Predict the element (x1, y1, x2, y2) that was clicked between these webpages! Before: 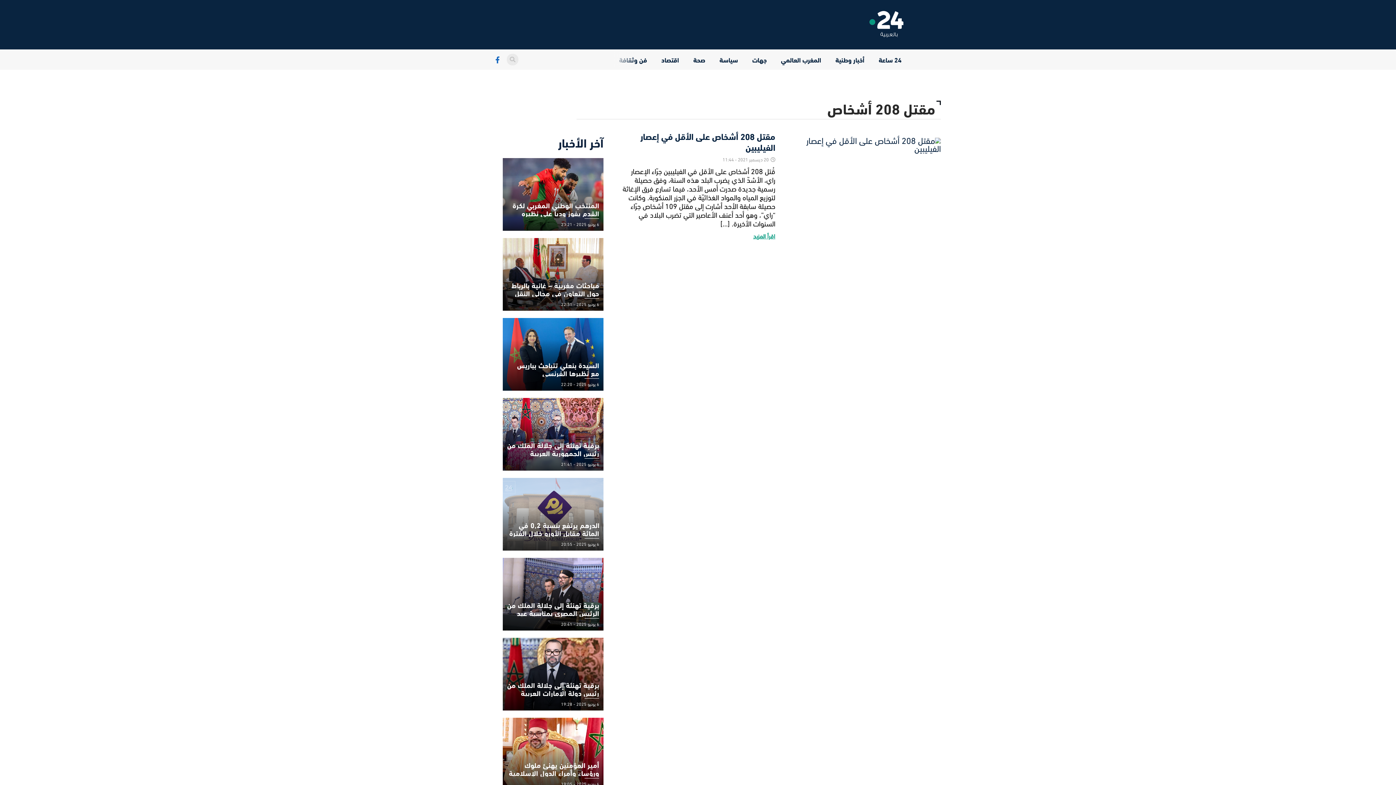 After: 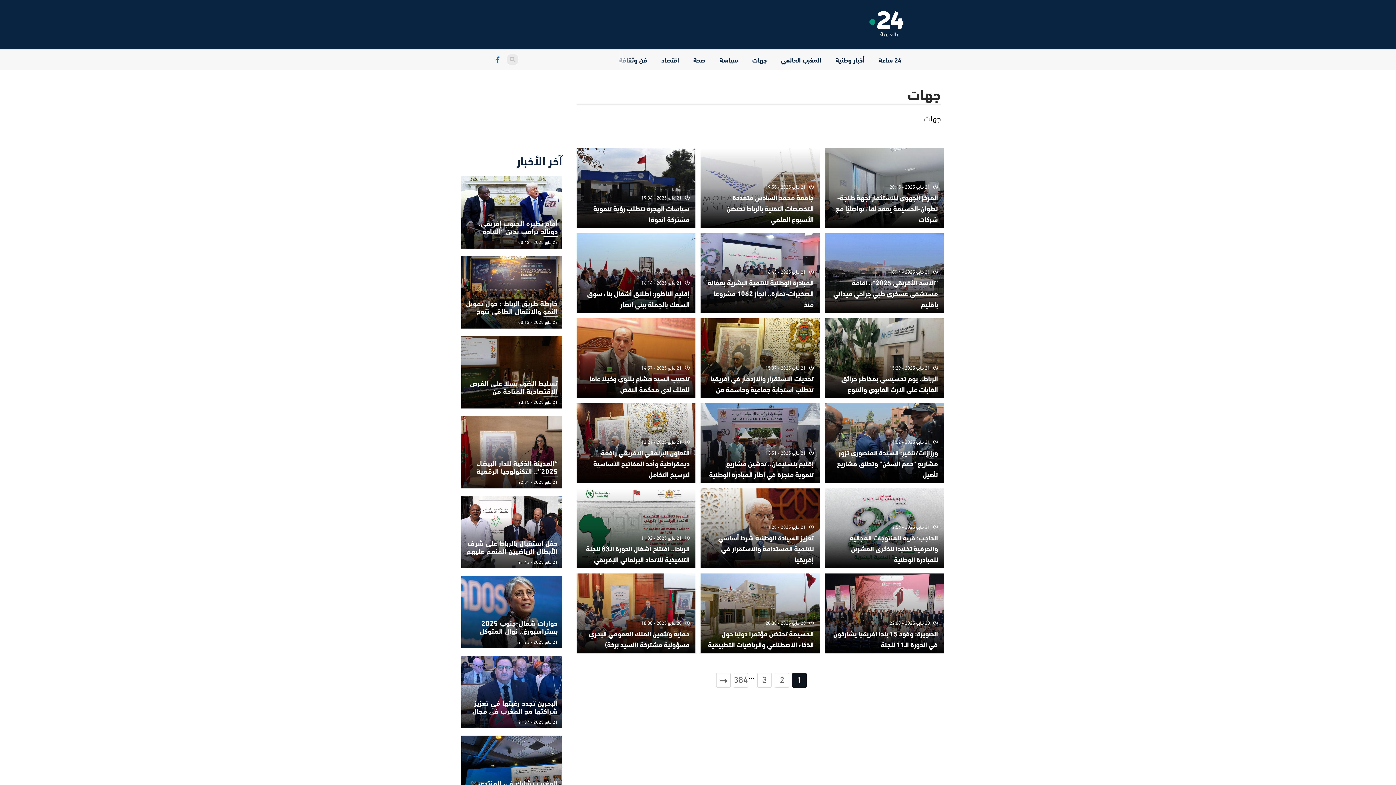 Action: bbox: (750, 51, 768, 68) label: جهات